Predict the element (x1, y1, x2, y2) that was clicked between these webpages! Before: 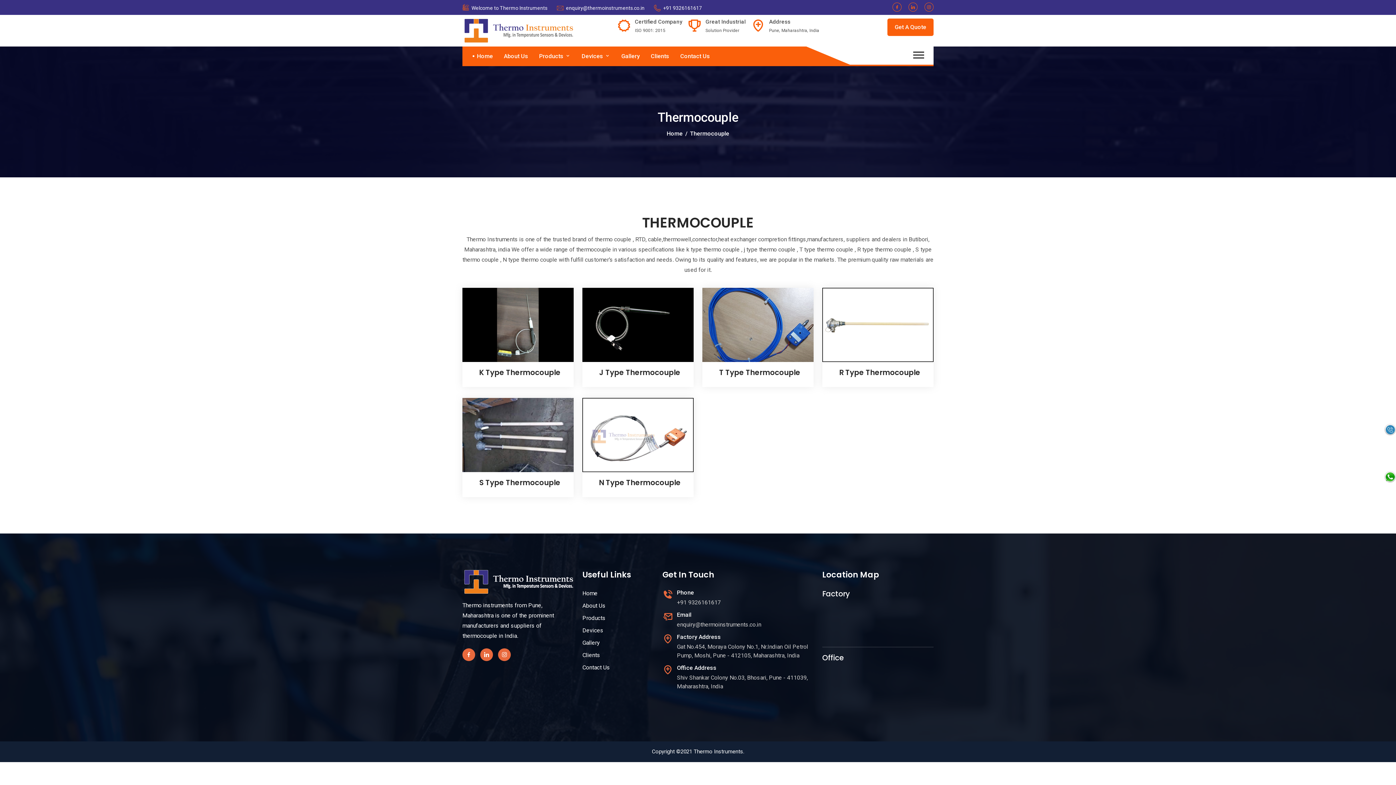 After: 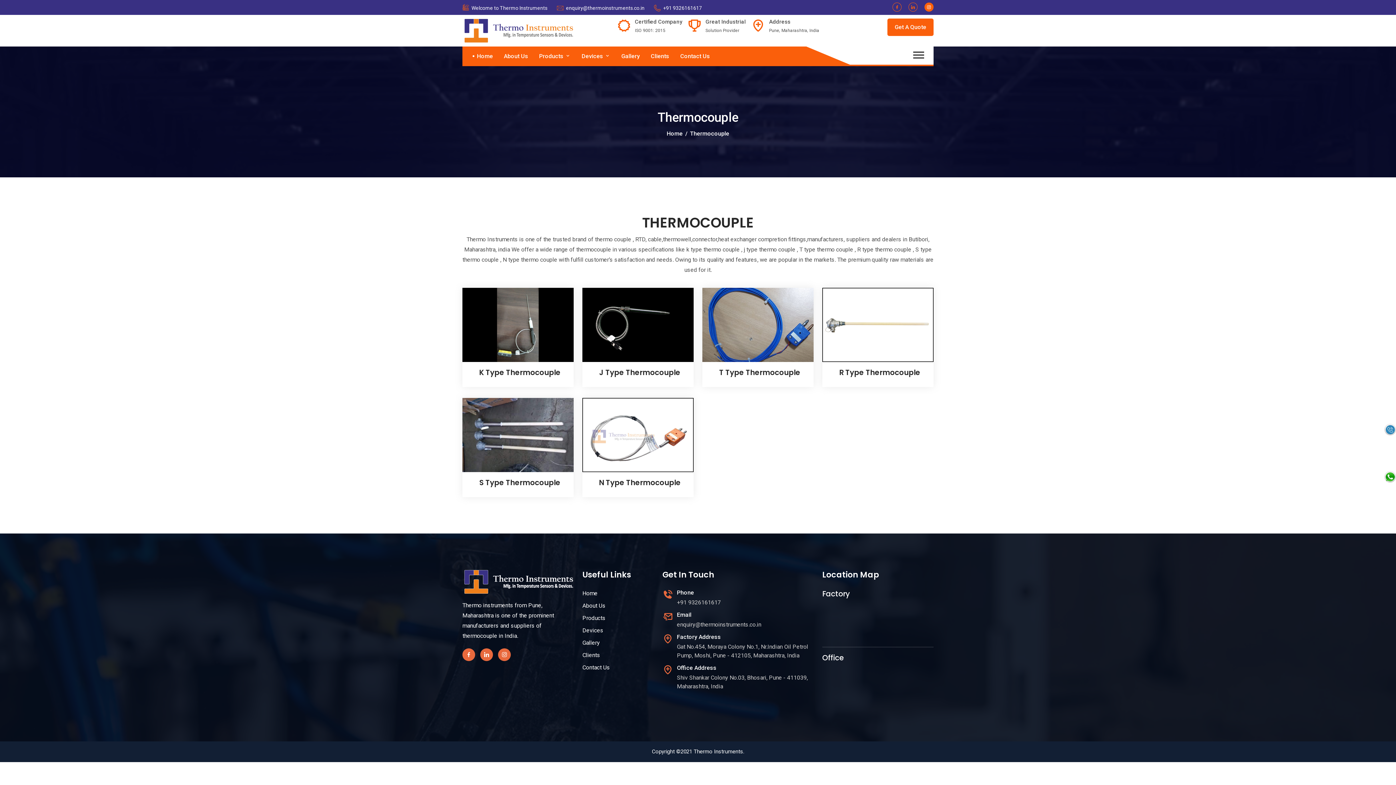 Action: bbox: (924, 2, 933, 11)